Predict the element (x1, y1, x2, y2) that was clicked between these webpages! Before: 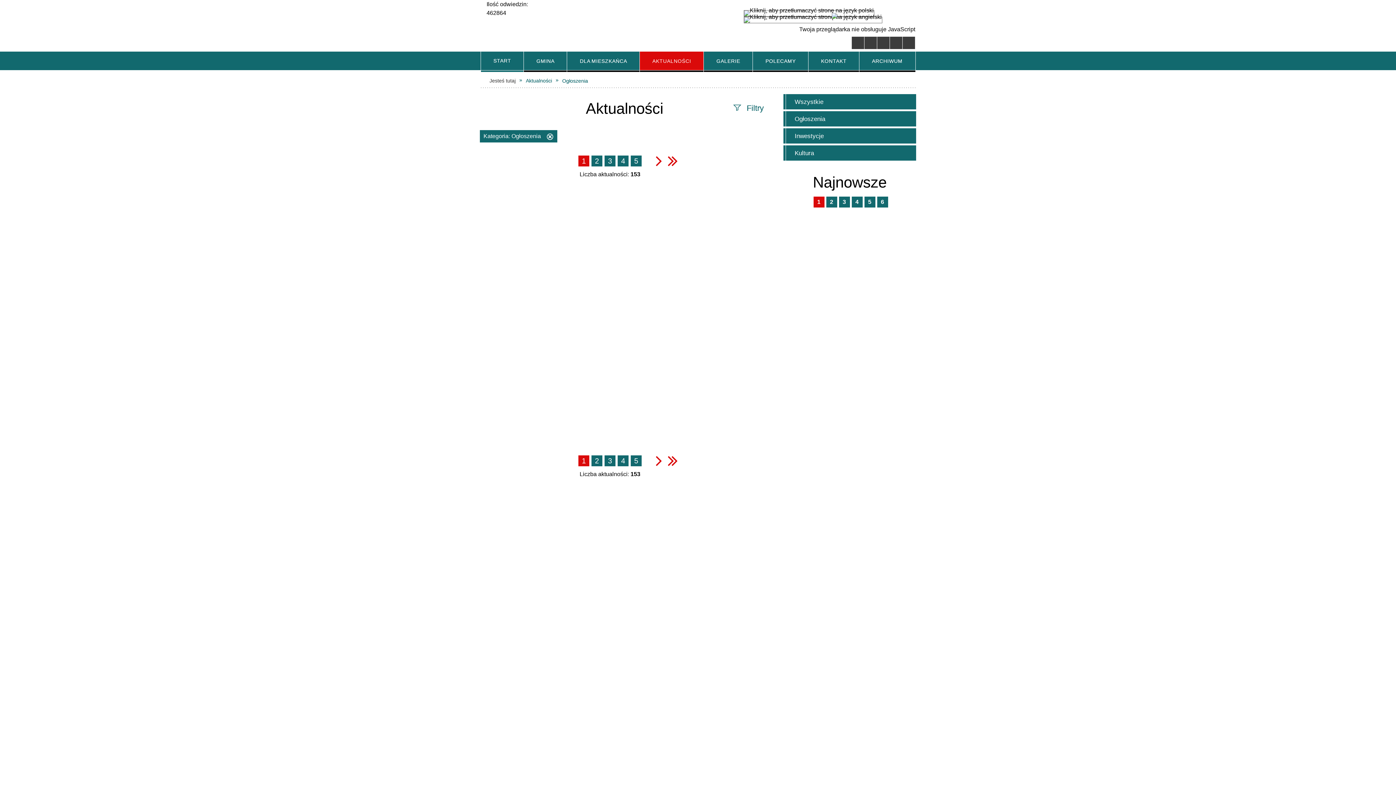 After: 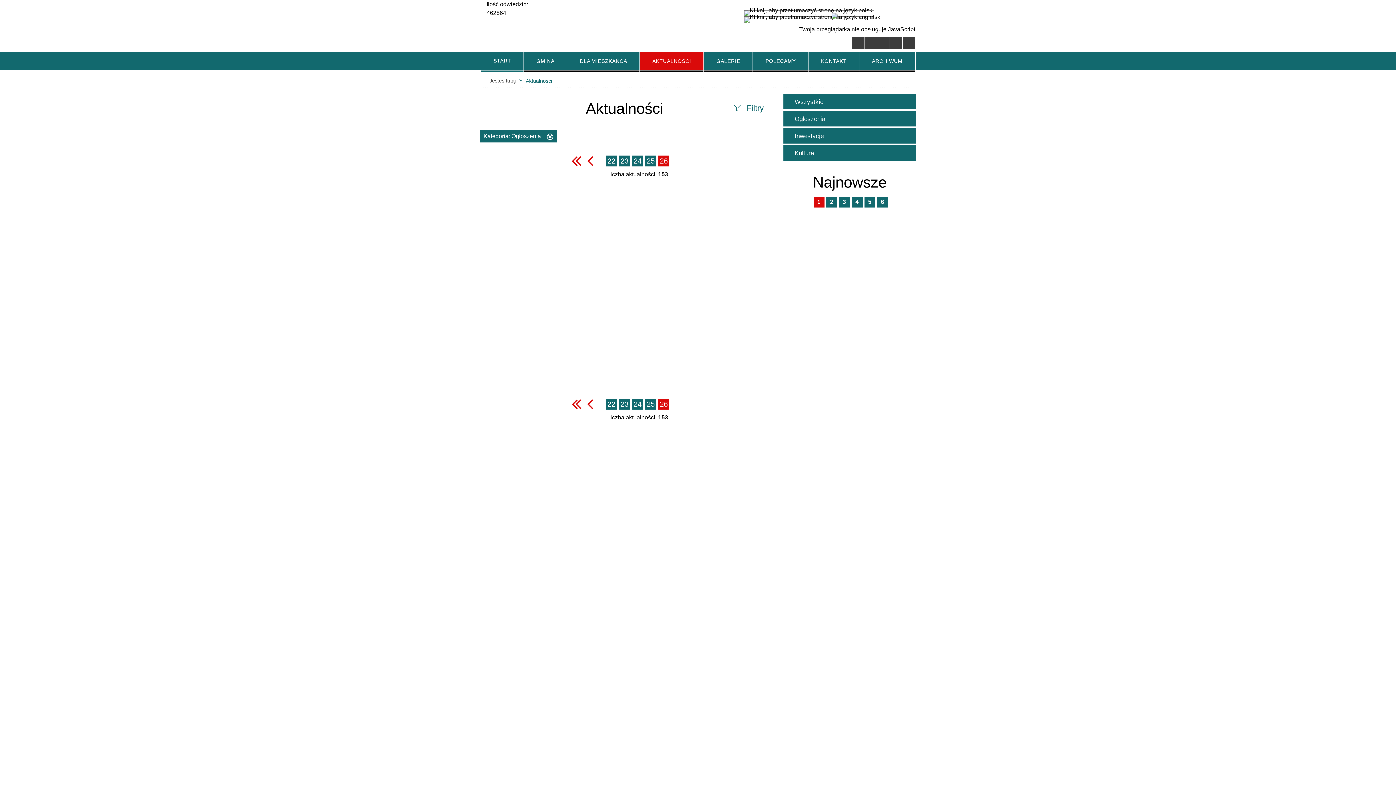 Action: label: ostatnia strona bbox: (665, 452, 680, 469)